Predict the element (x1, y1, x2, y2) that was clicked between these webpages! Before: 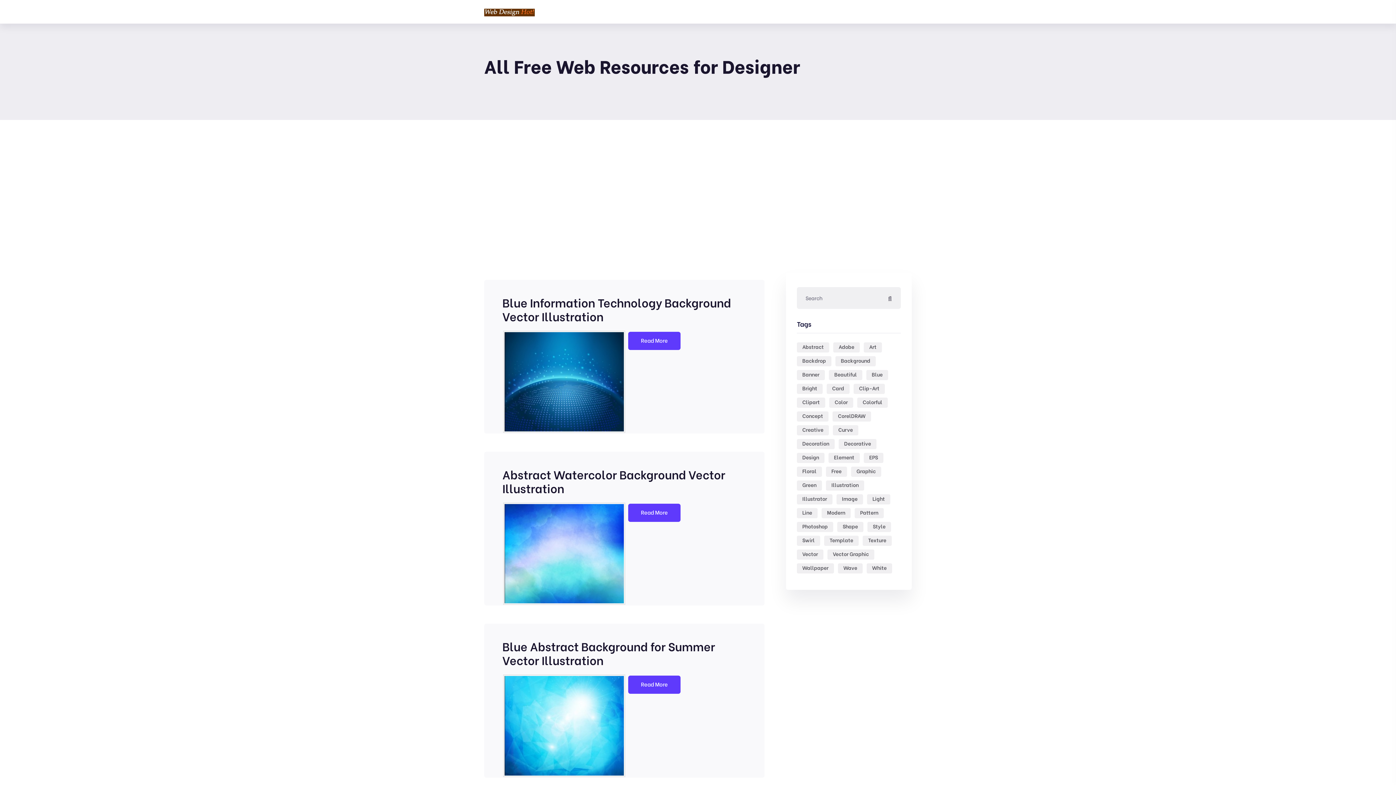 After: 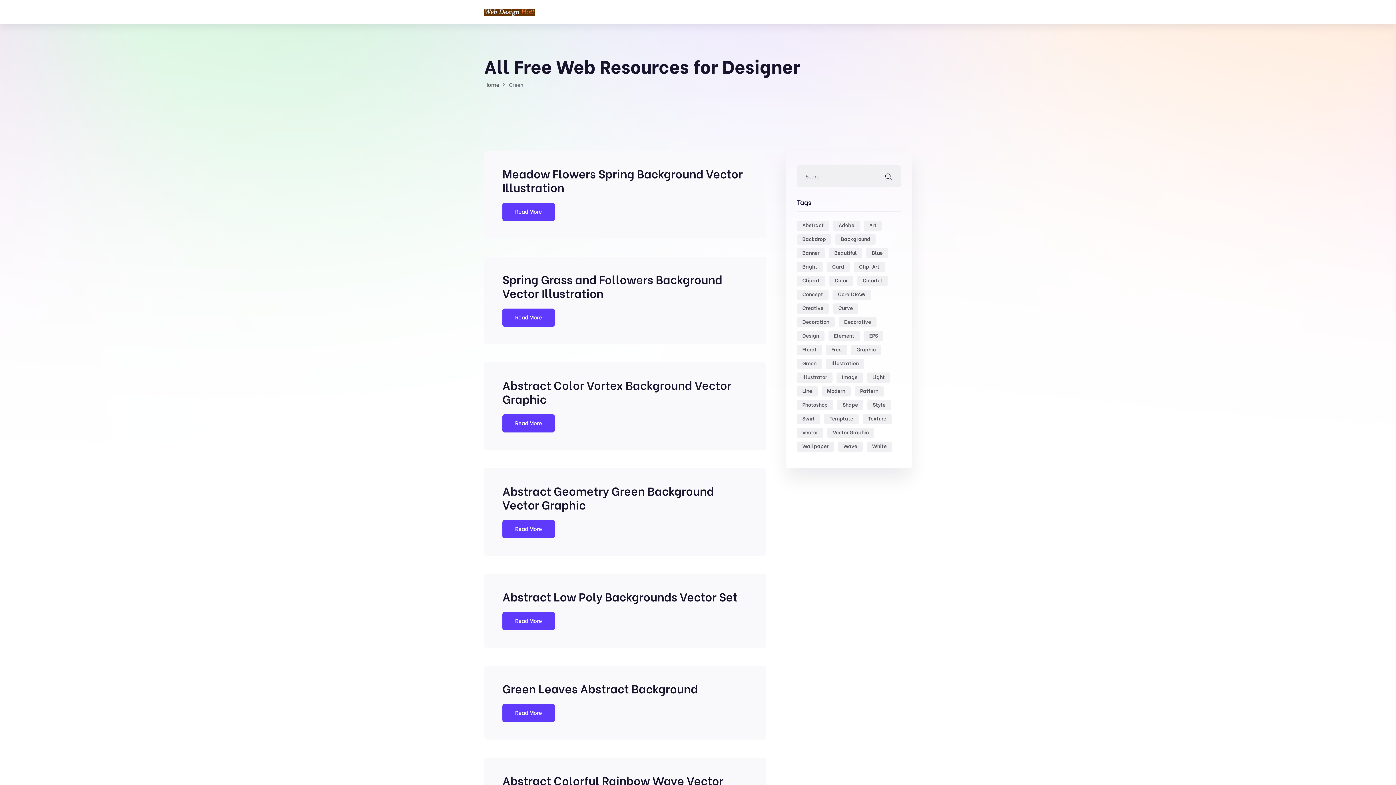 Action: bbox: (797, 480, 822, 490) label: Green (1,060 items)